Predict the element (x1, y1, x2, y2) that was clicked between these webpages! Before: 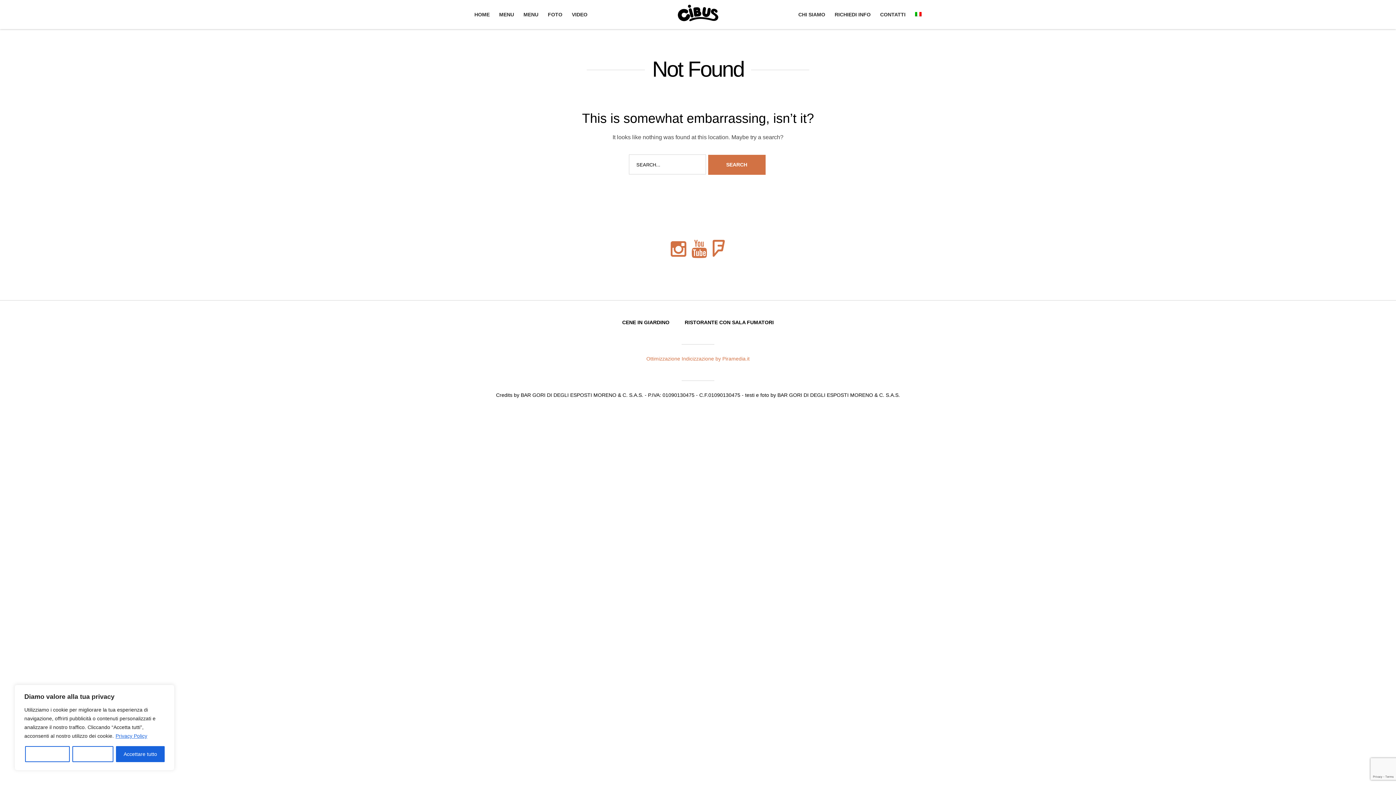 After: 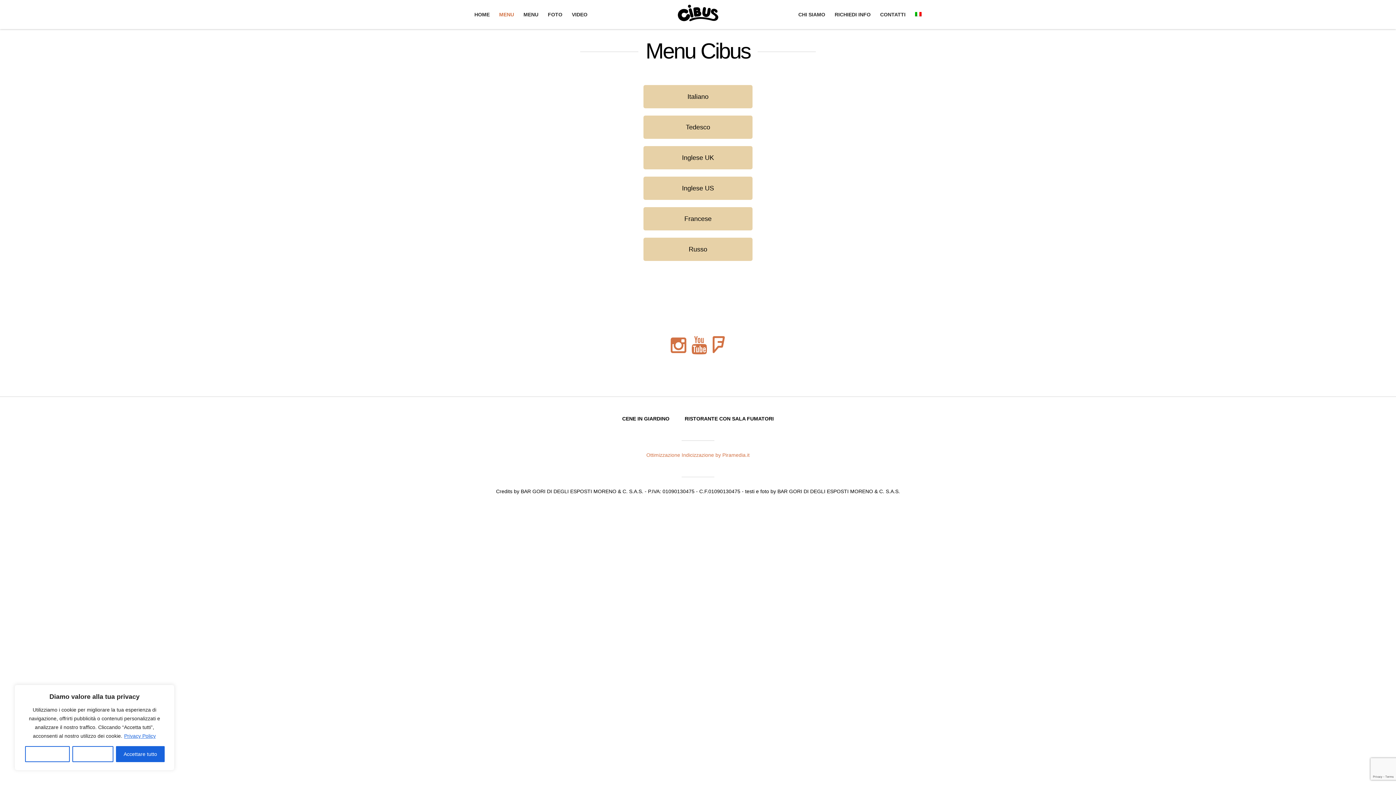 Action: label: MENU bbox: (494, 0, 518, 29)